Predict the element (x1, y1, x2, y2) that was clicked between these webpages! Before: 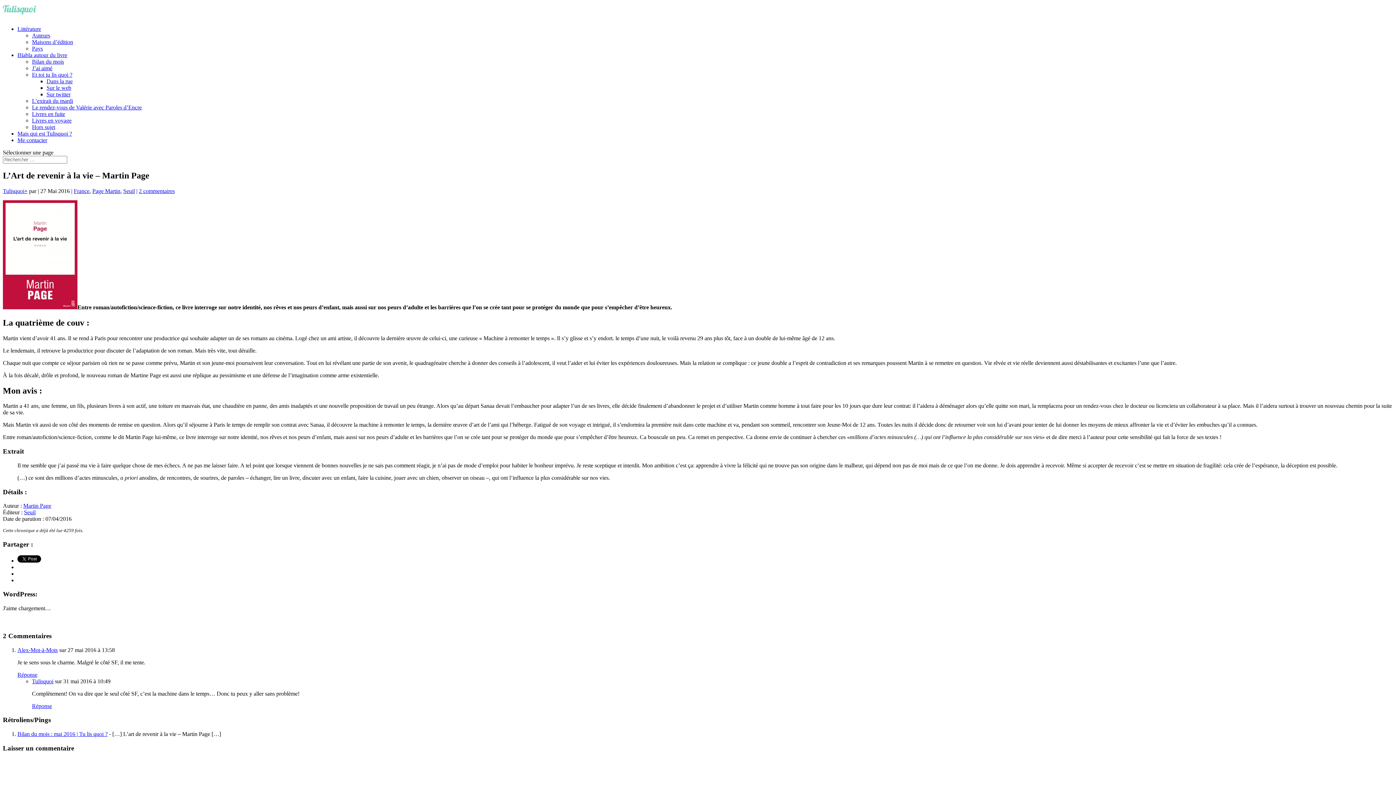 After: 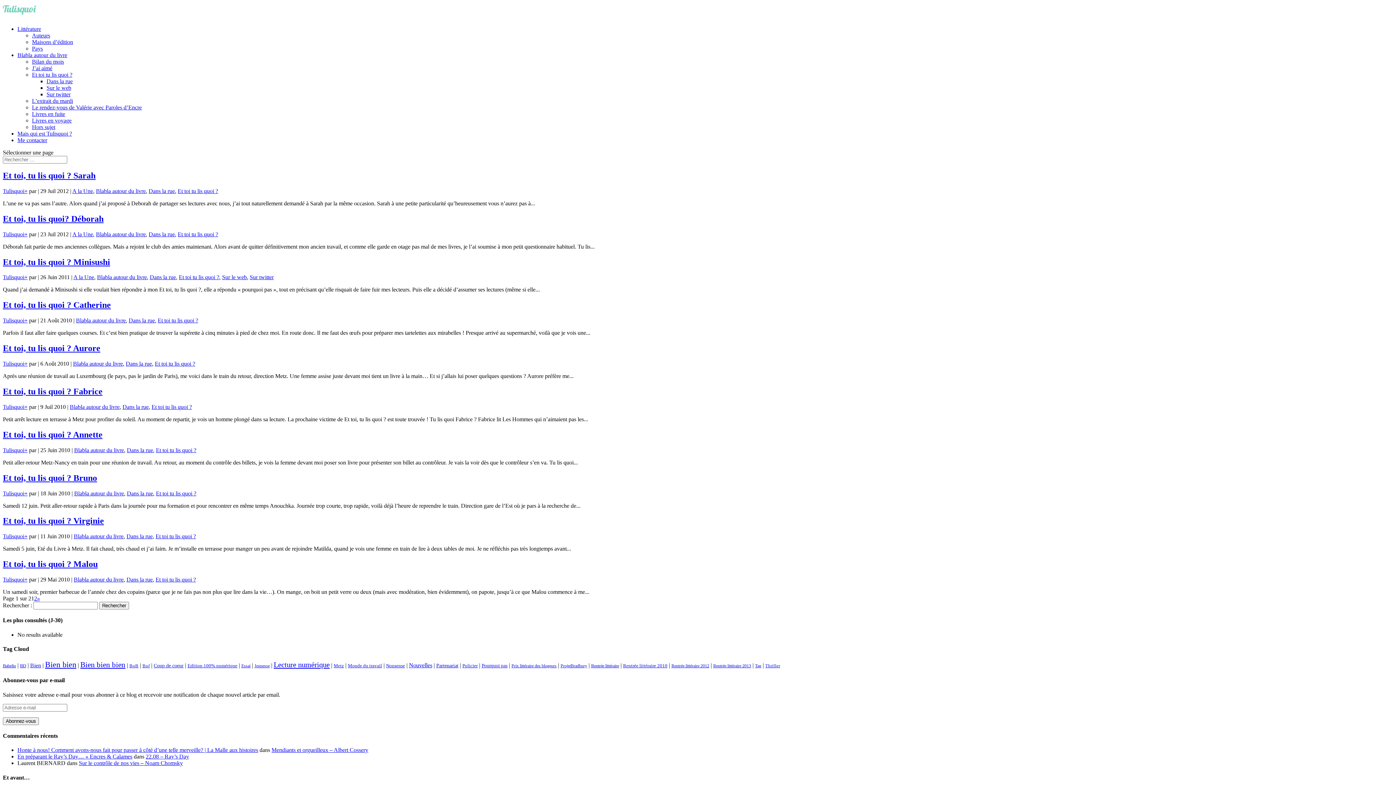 Action: label: Dans la rue bbox: (46, 78, 72, 84)